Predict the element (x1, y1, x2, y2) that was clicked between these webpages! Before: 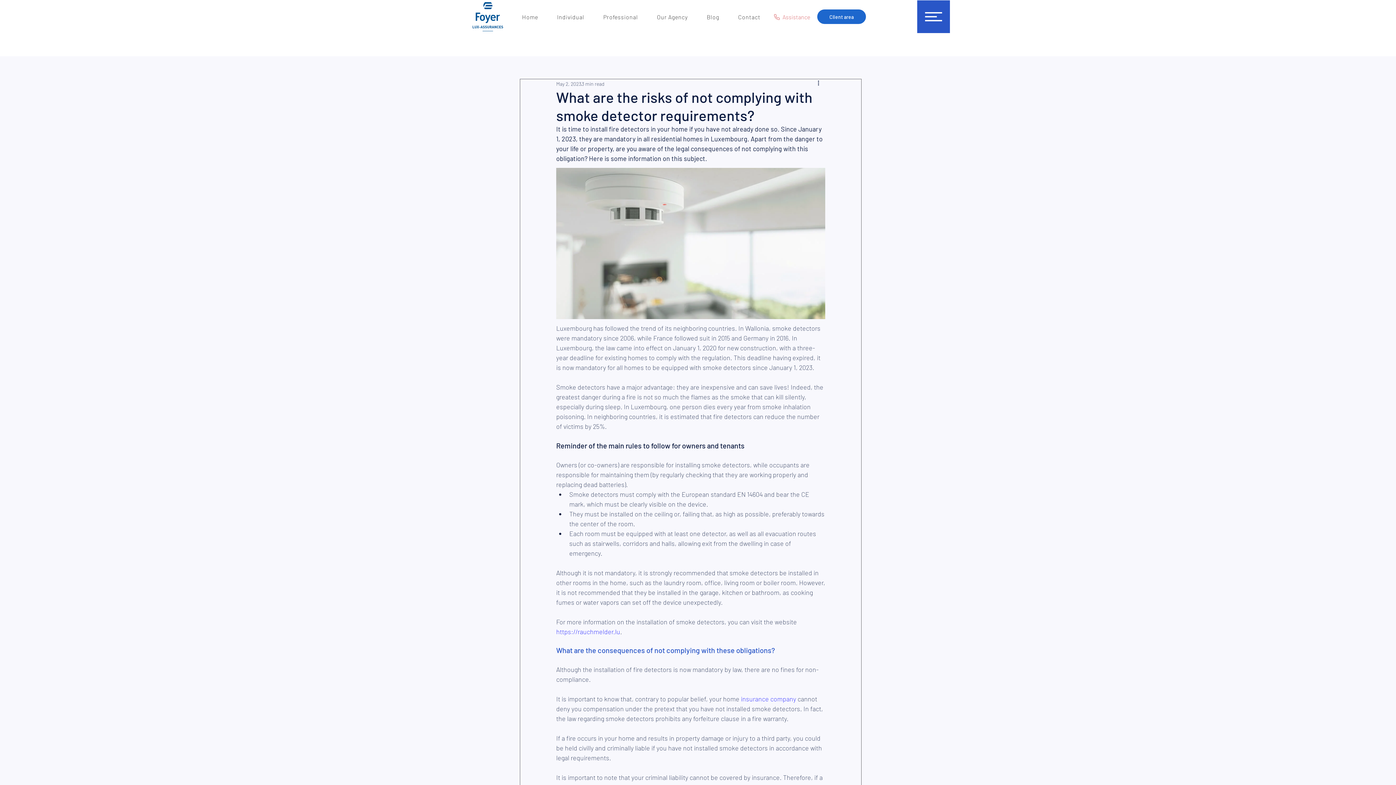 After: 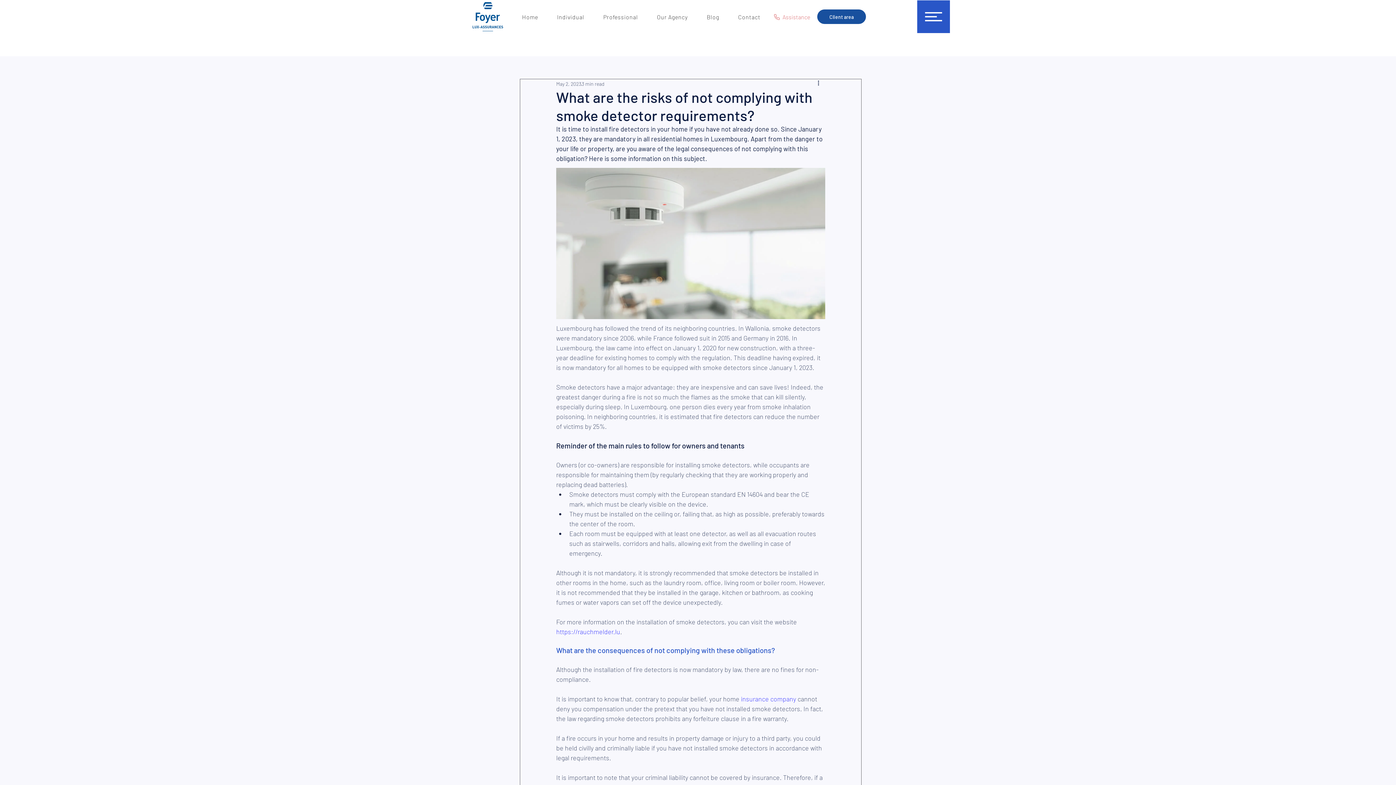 Action: bbox: (817, 9, 866, 24) label: Client area